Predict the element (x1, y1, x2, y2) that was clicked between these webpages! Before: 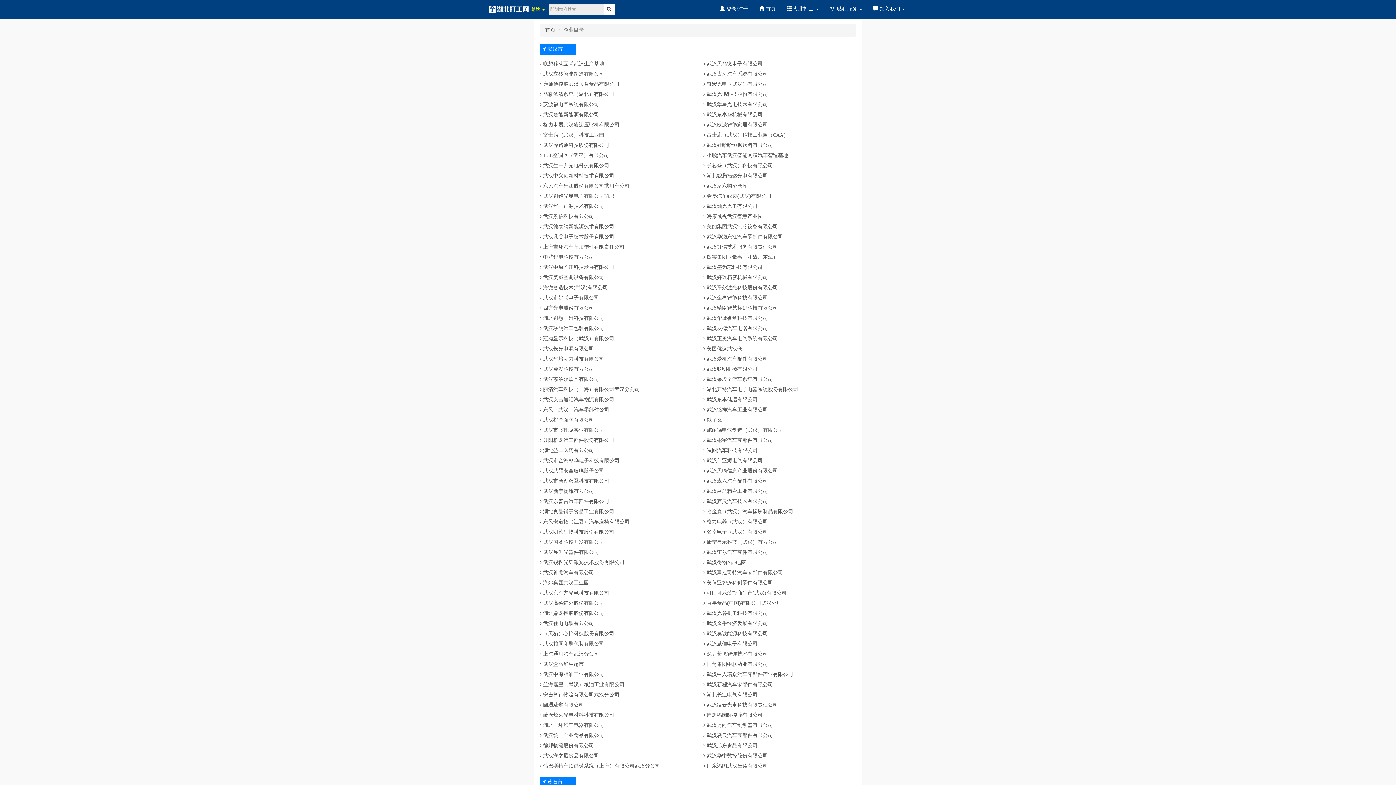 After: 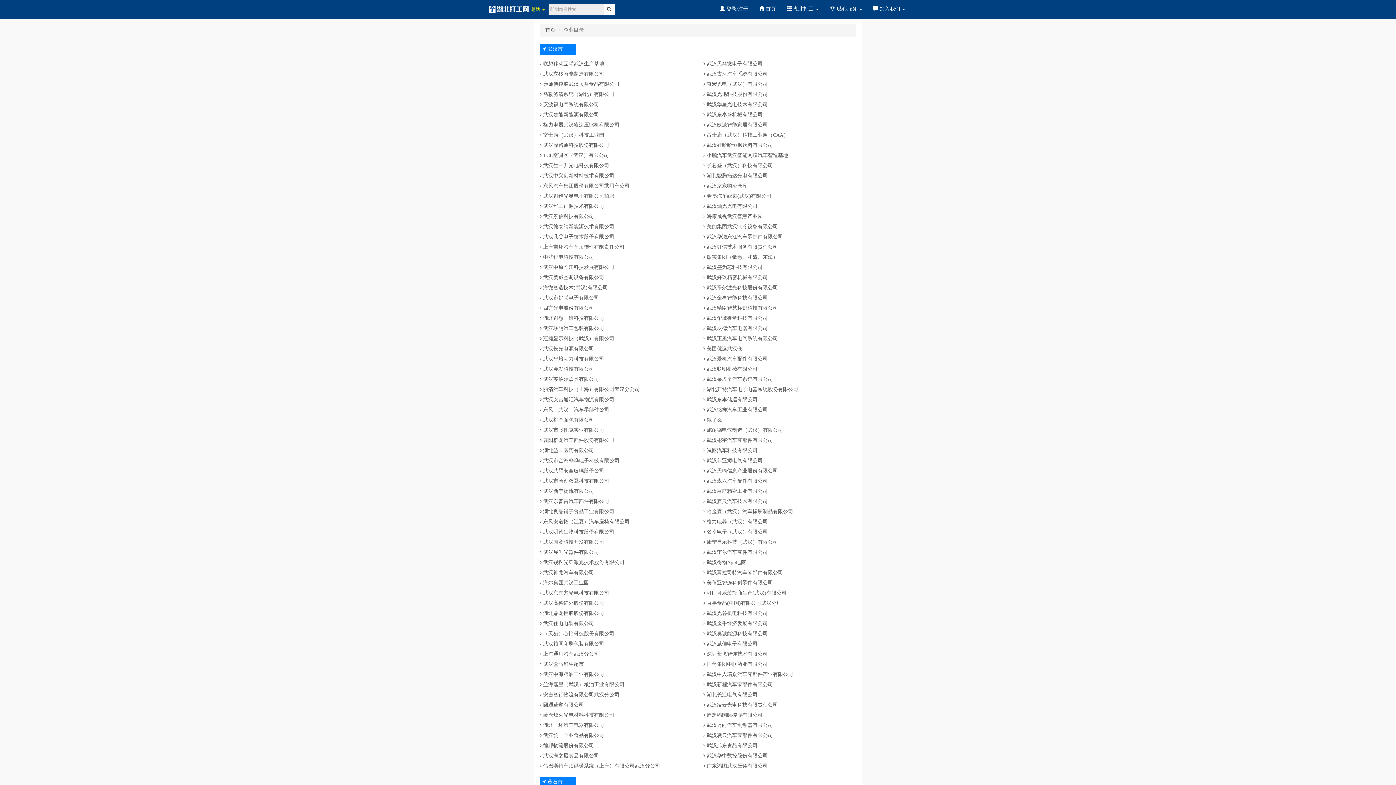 Action: label:  武汉裕同印刷包装有限公司 bbox: (540, 641, 604, 646)